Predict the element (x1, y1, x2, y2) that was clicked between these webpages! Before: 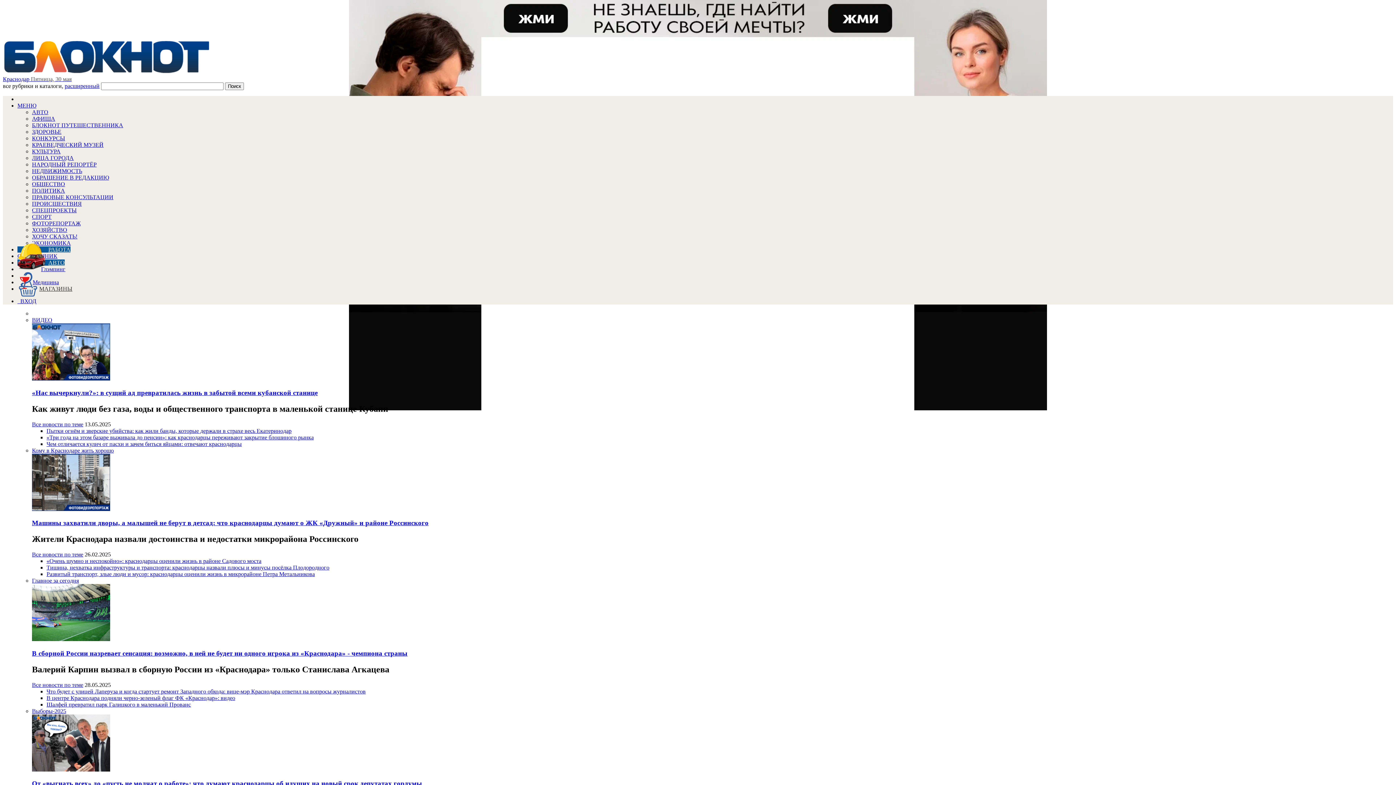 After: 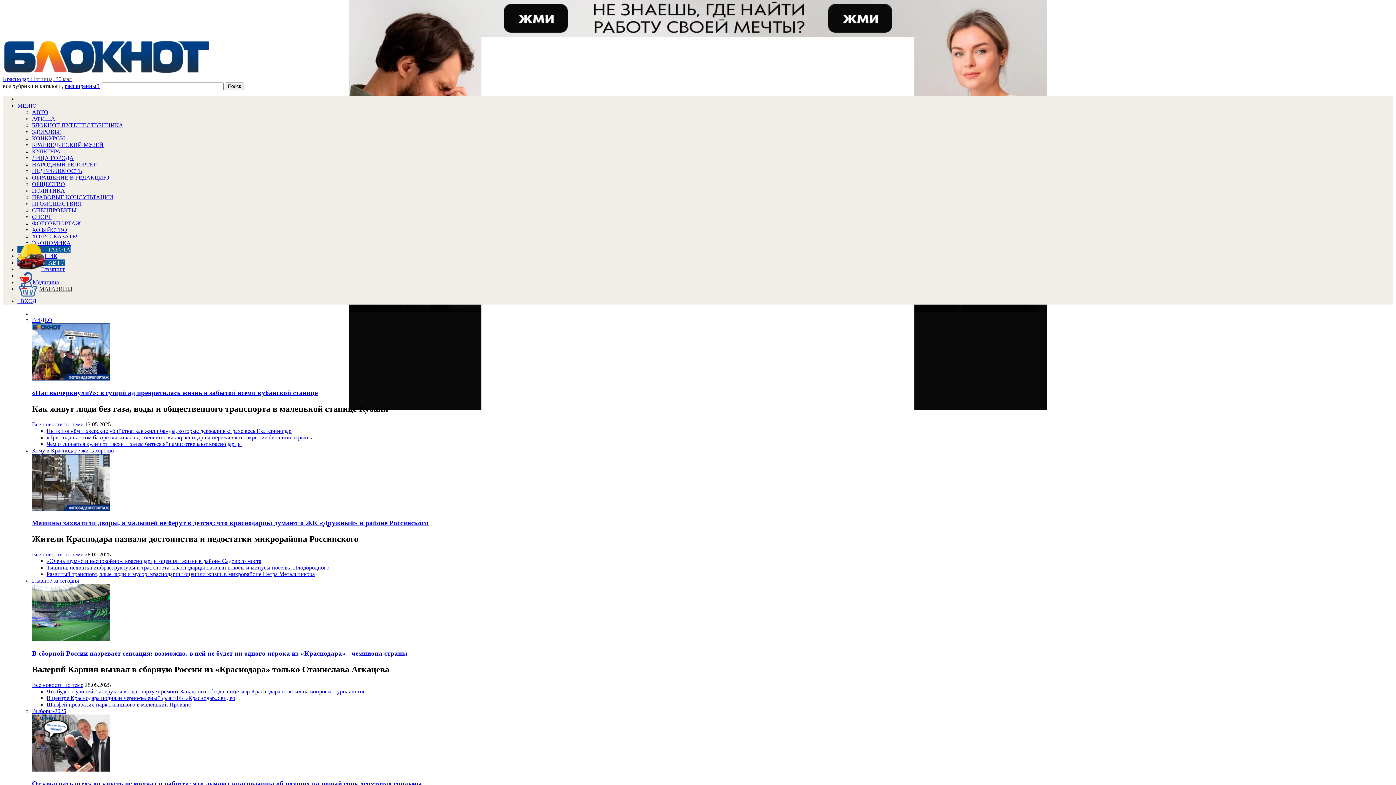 Action: label: АВТО bbox: (17, 259, 64, 265)